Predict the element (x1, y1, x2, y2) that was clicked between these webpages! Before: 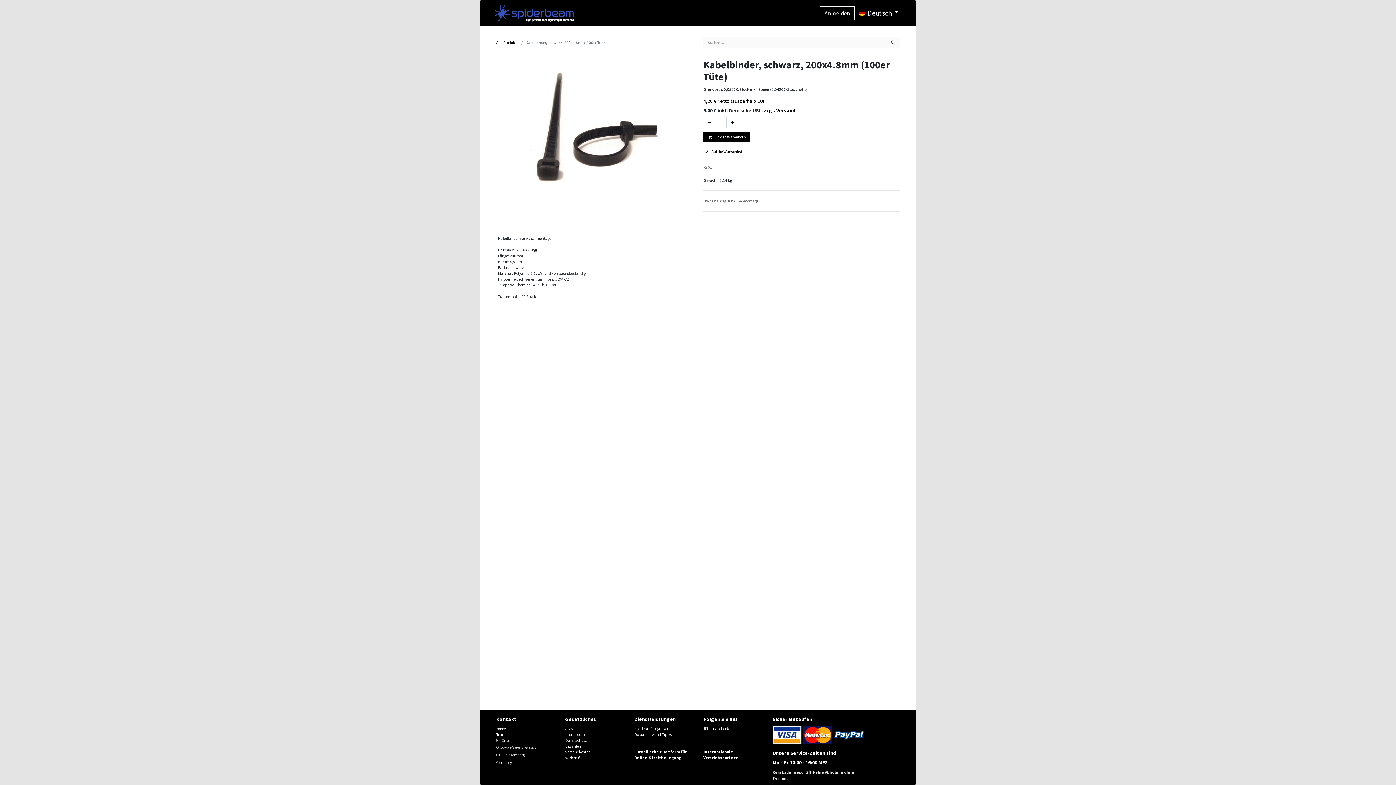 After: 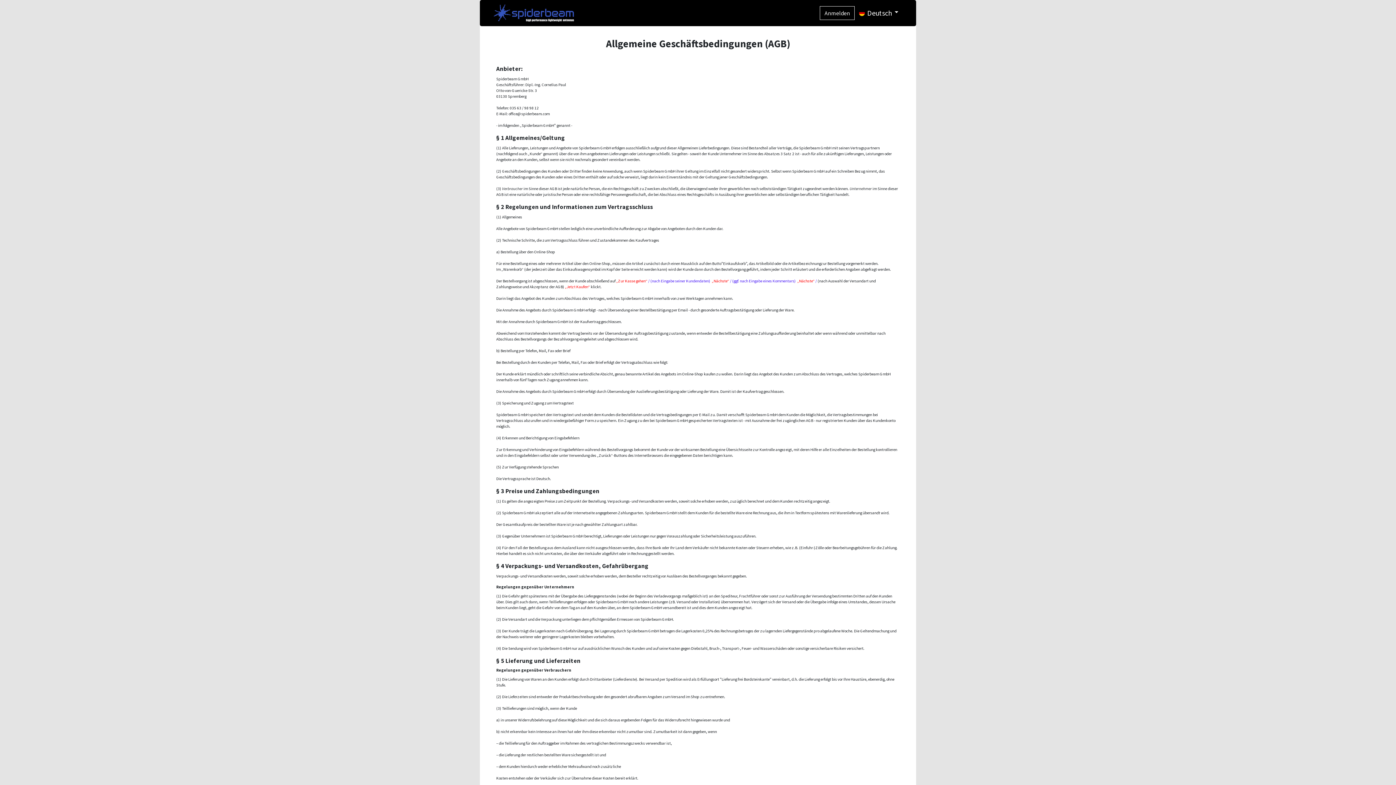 Action: label: AGB bbox: (565, 726, 572, 731)